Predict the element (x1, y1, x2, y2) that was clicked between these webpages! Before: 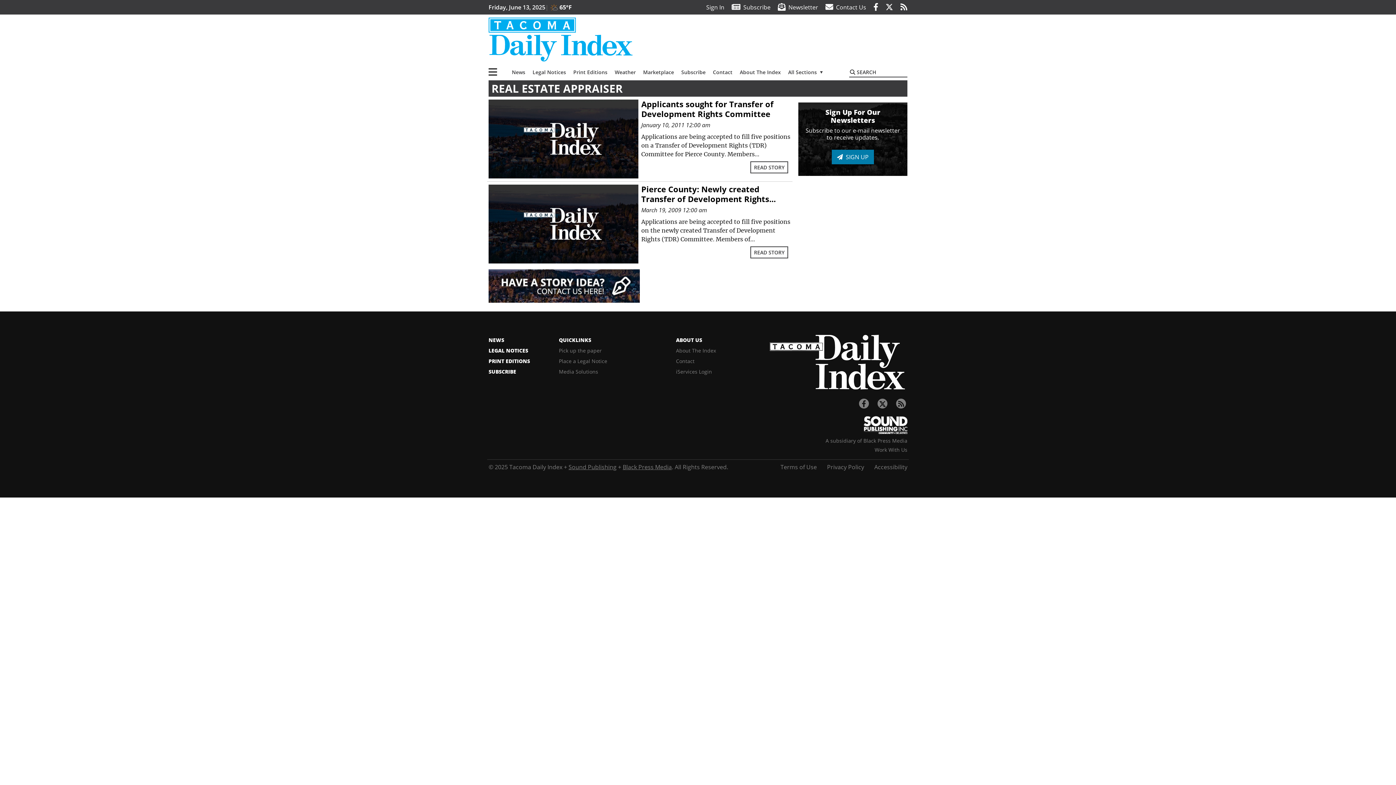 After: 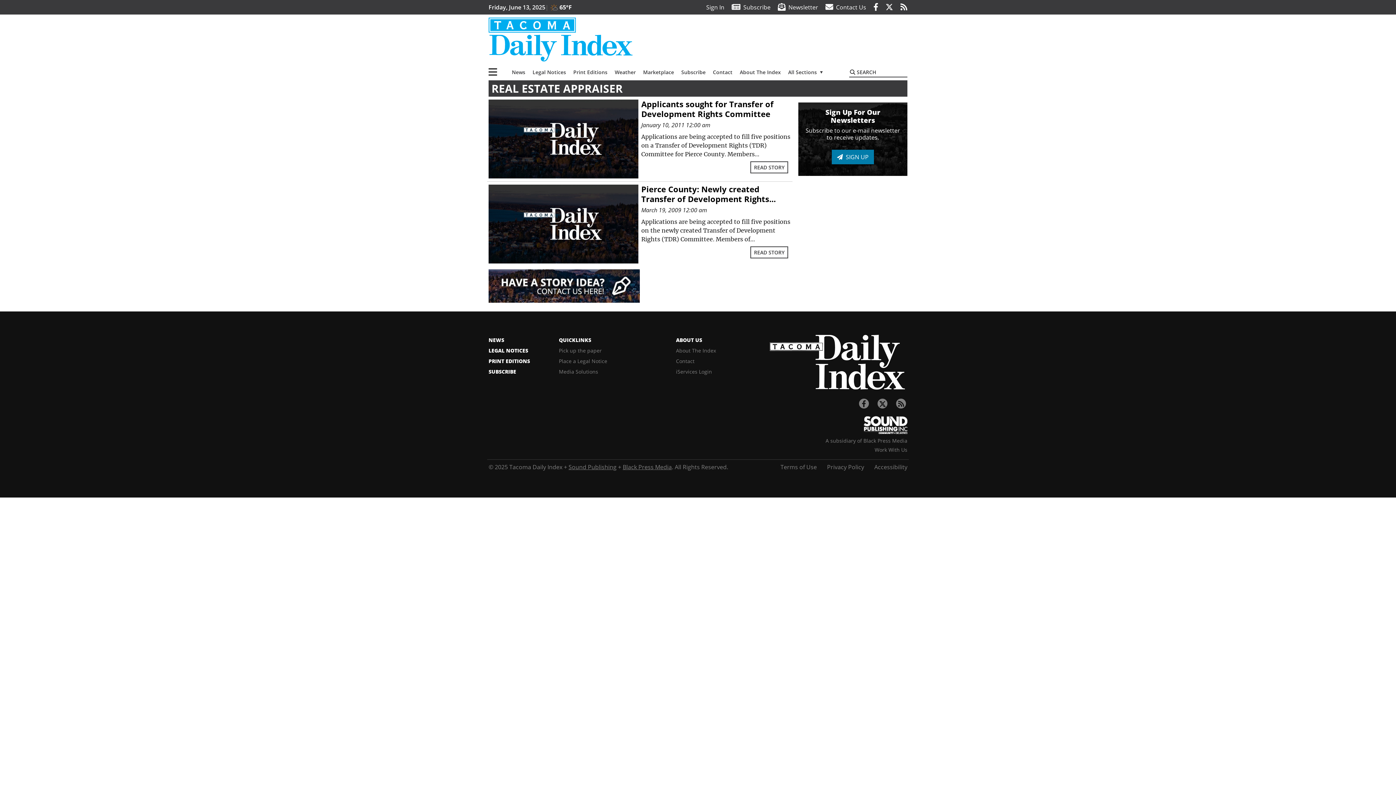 Action: bbox: (876, 399, 889, 409)